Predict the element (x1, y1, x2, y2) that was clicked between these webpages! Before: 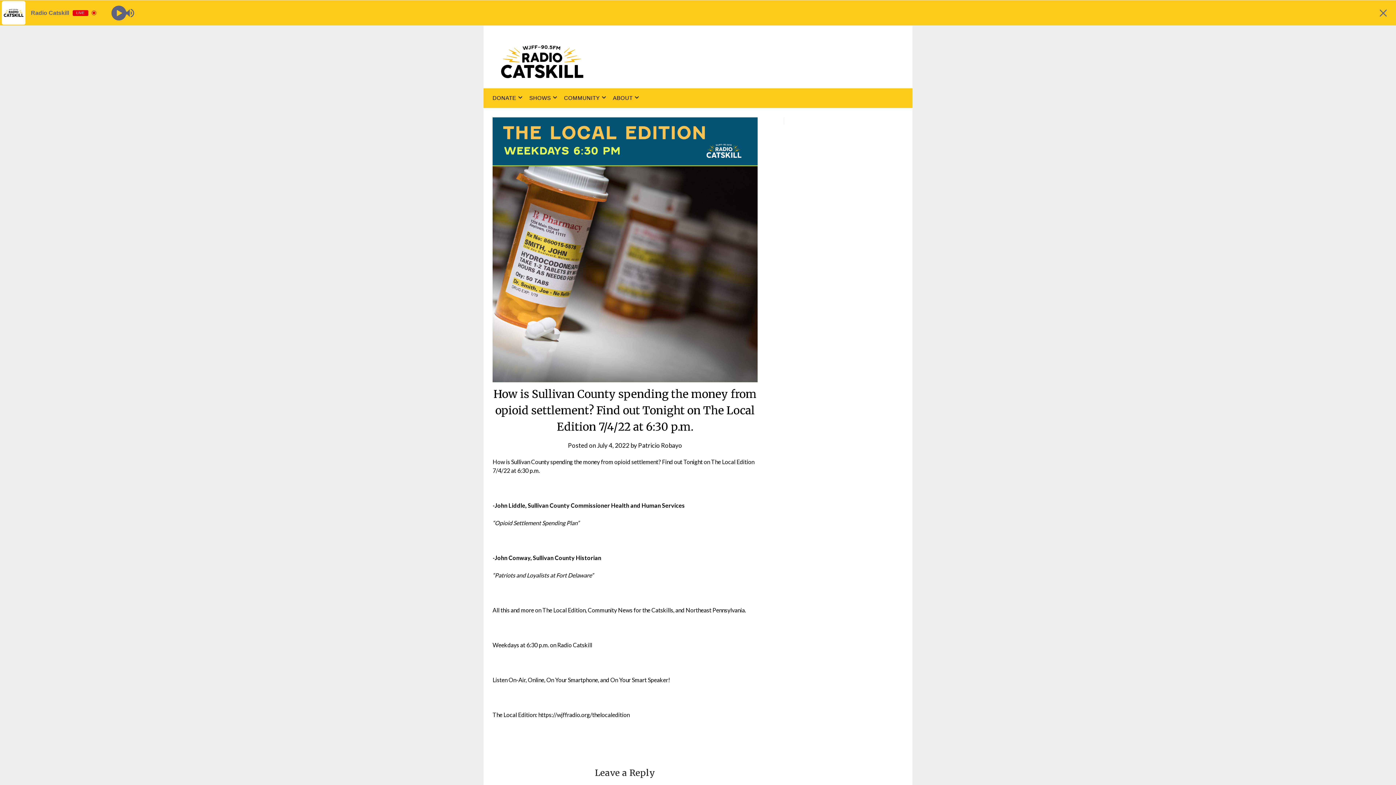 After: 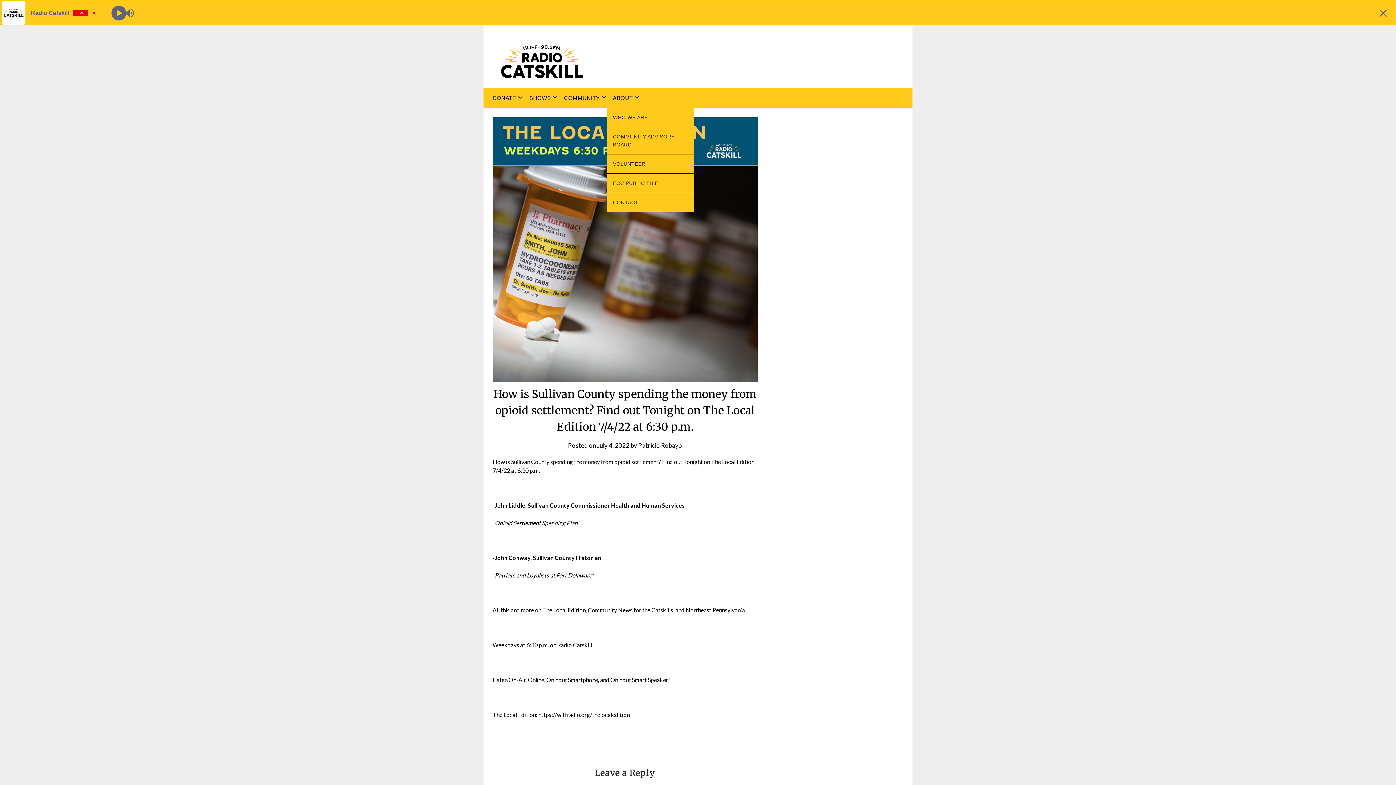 Action: label: ABOUT bbox: (607, 88, 638, 108)